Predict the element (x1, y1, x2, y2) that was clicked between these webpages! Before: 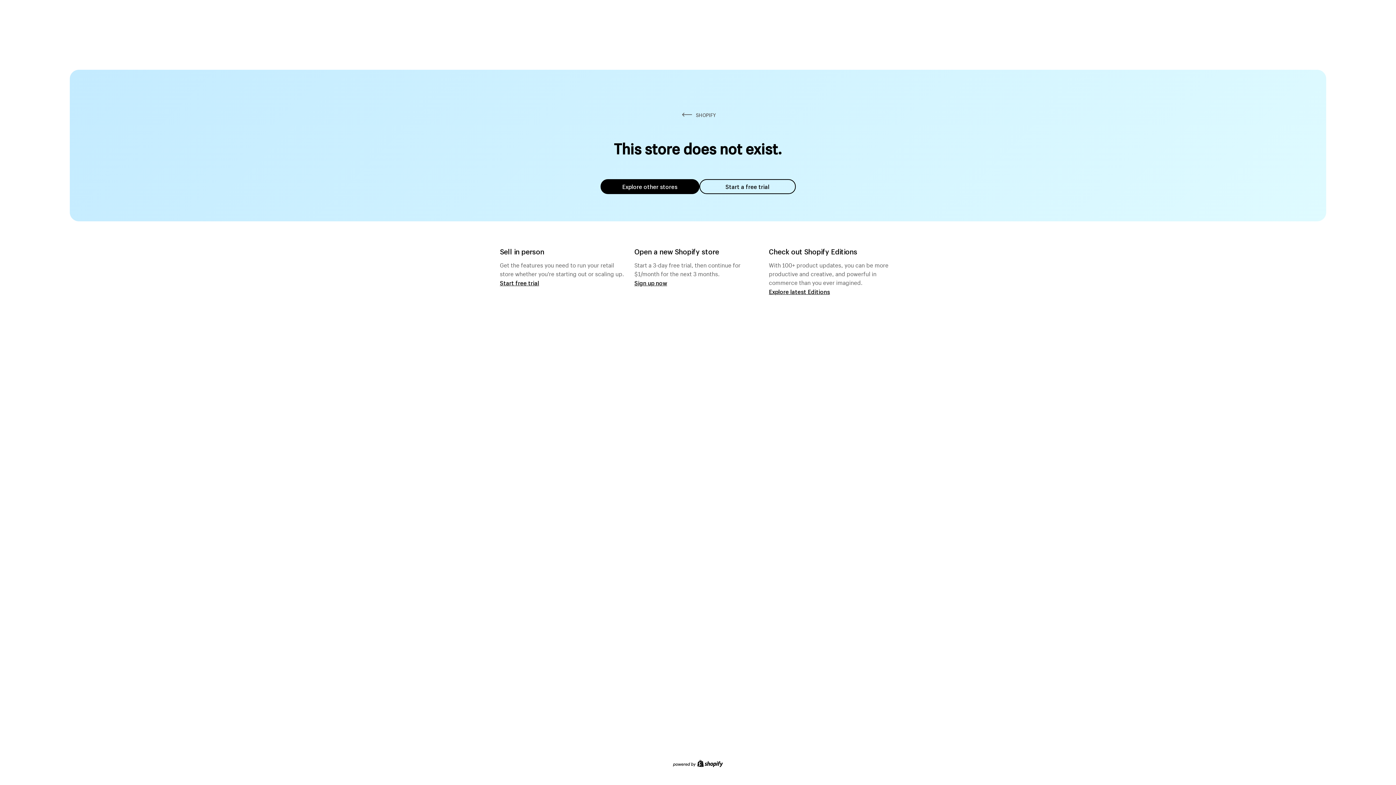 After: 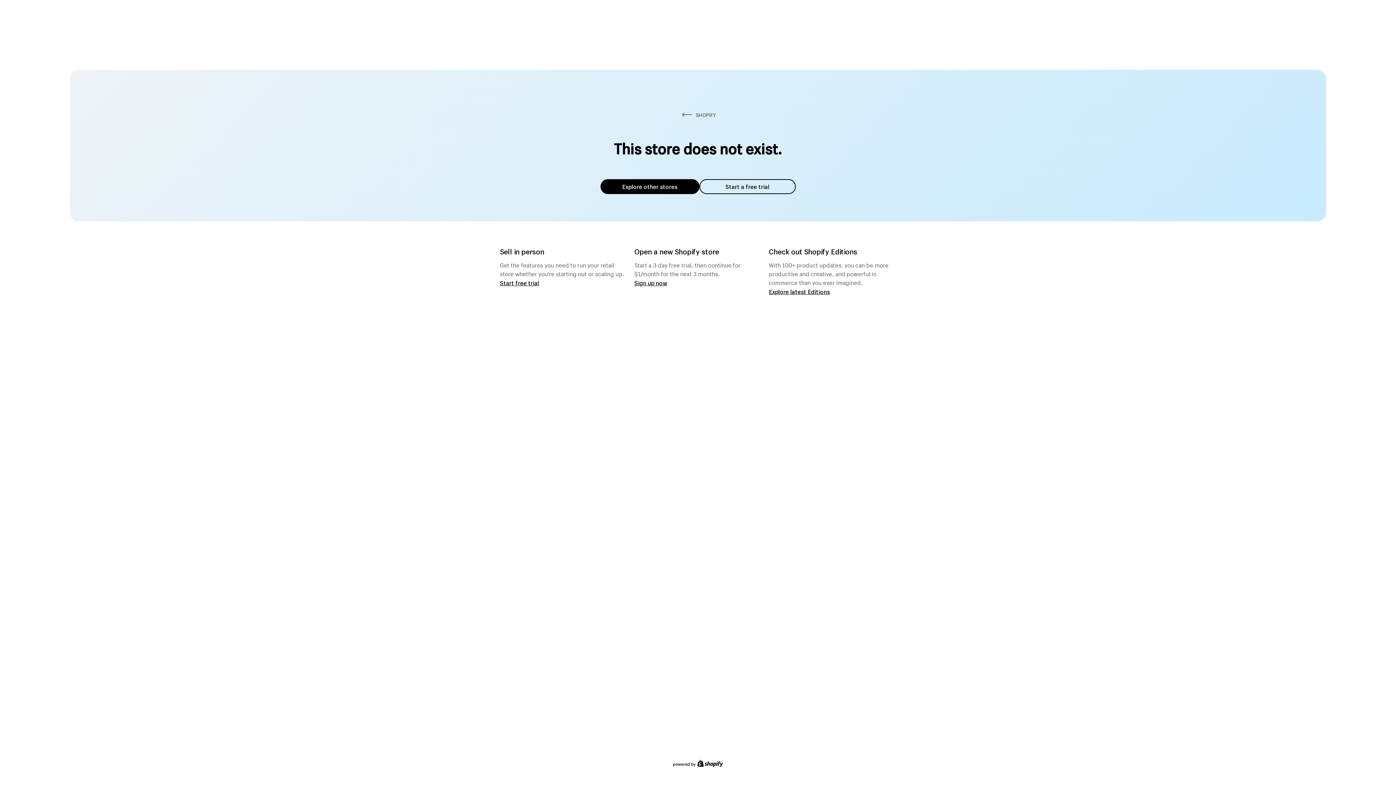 Action: label: Explore other stores bbox: (600, 179, 699, 194)